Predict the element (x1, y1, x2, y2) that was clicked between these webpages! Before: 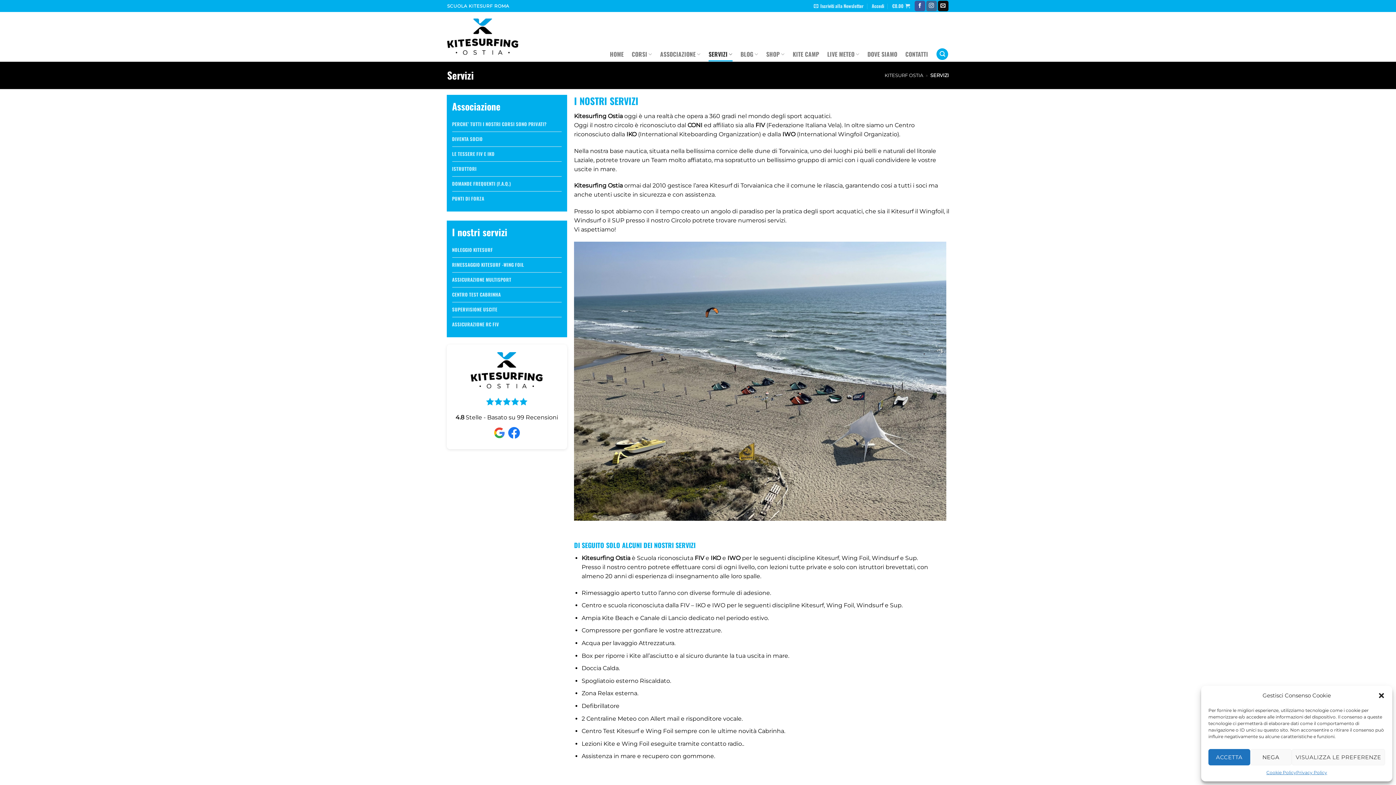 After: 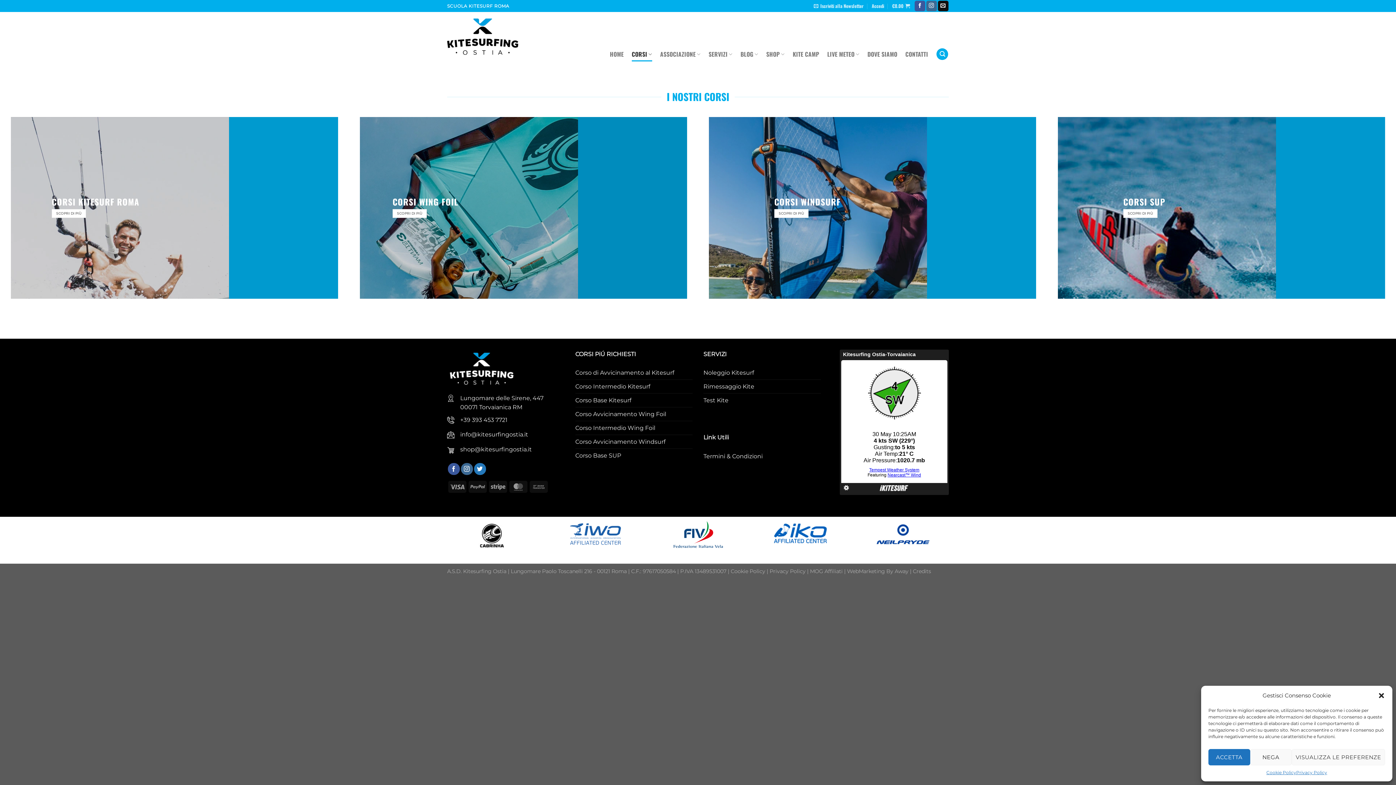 Action: label: CORSI bbox: (631, 47, 652, 61)